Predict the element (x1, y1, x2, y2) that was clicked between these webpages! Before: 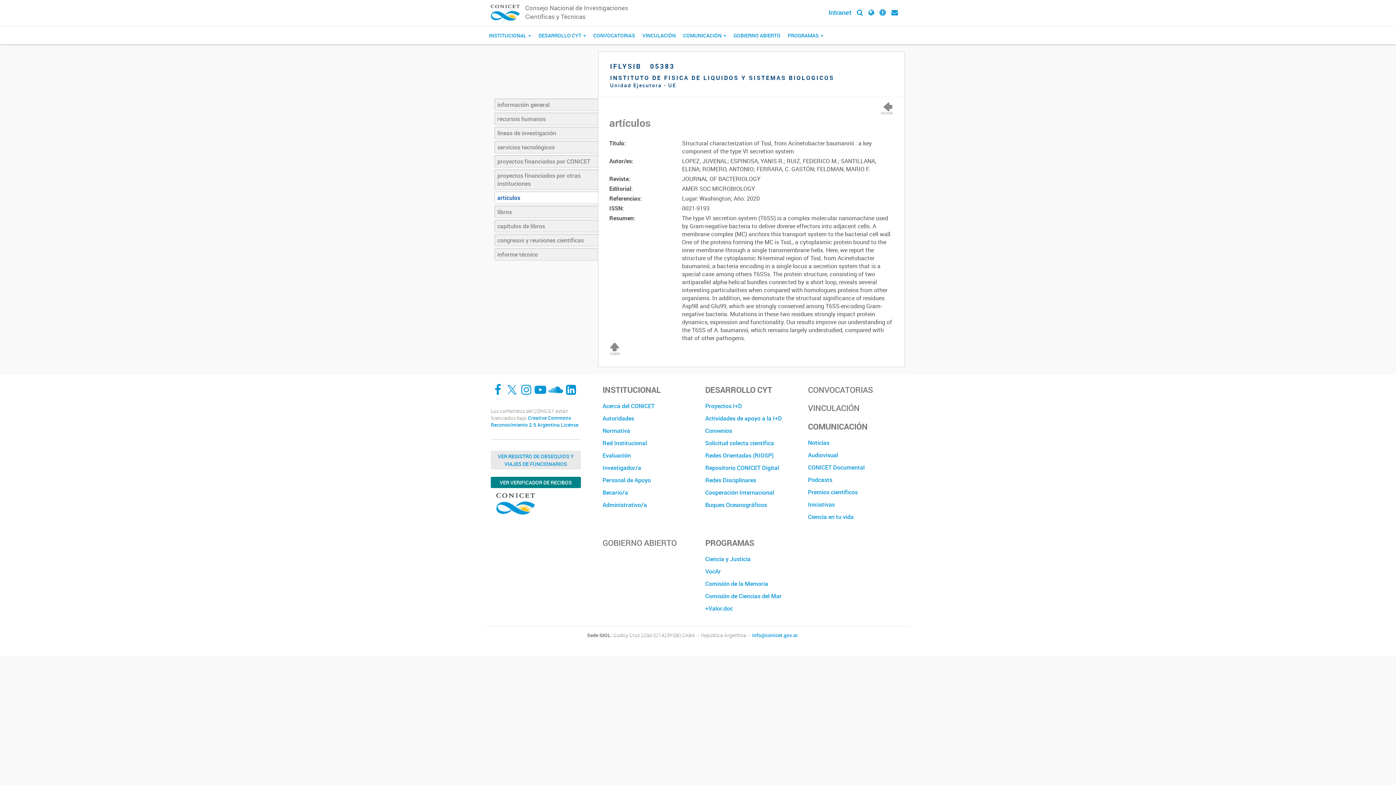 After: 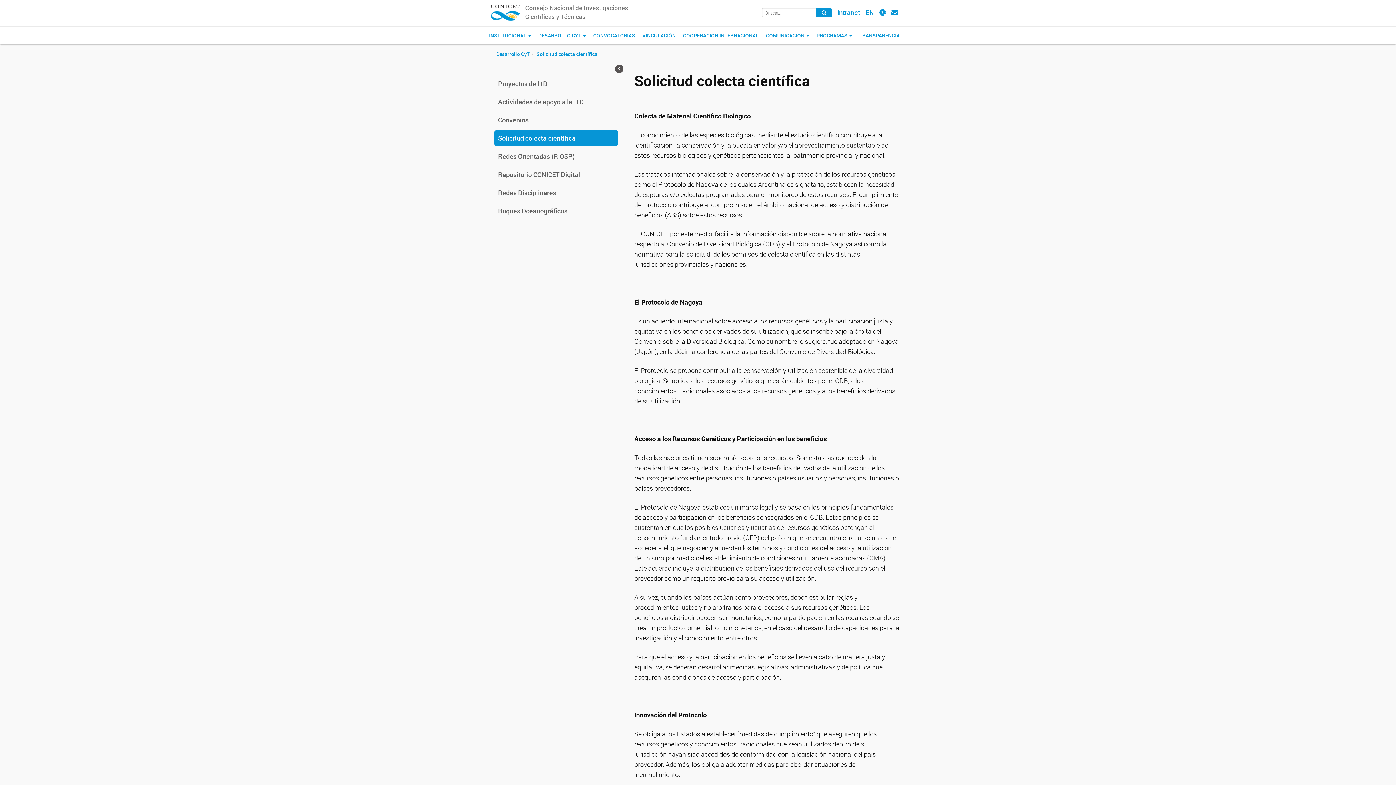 Action: label: Solicitud colecta científica bbox: (705, 437, 797, 449)